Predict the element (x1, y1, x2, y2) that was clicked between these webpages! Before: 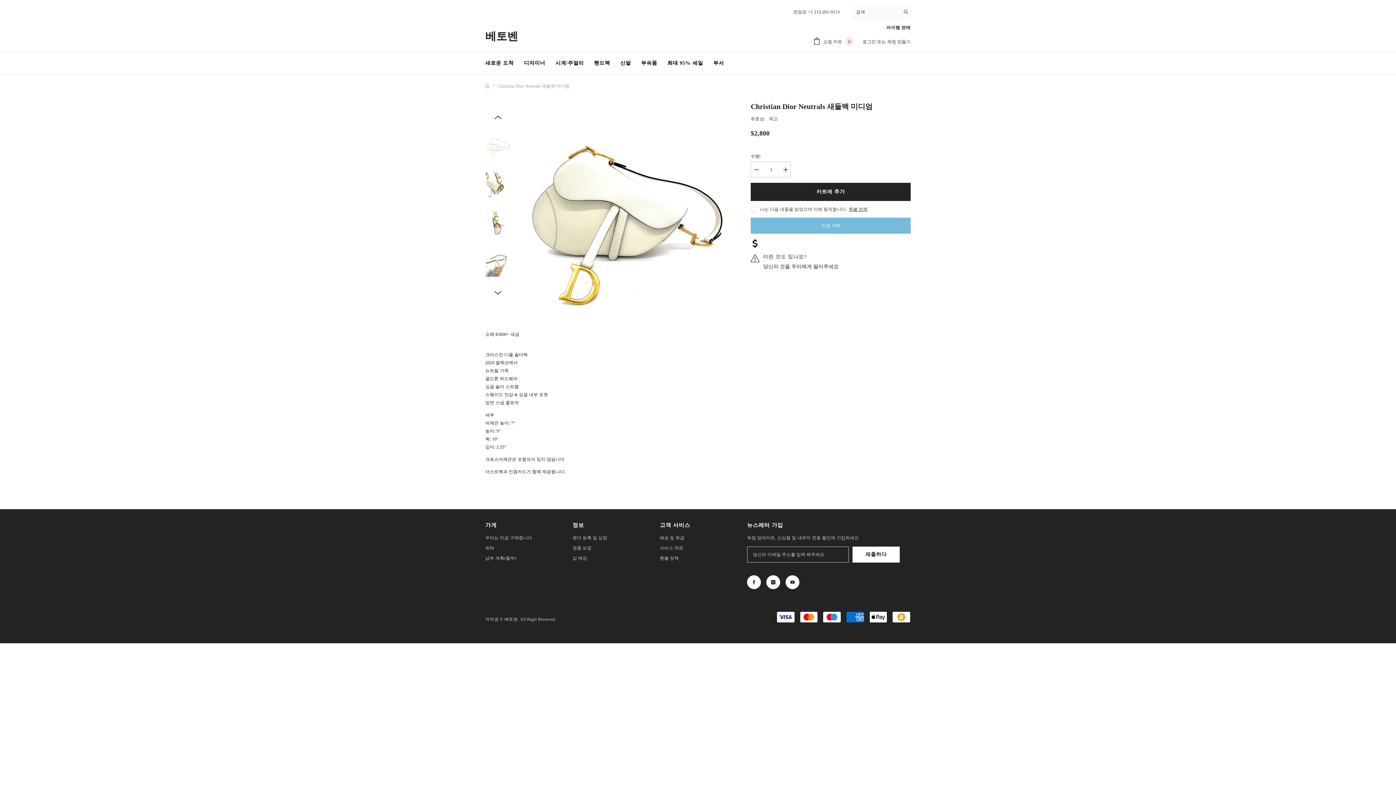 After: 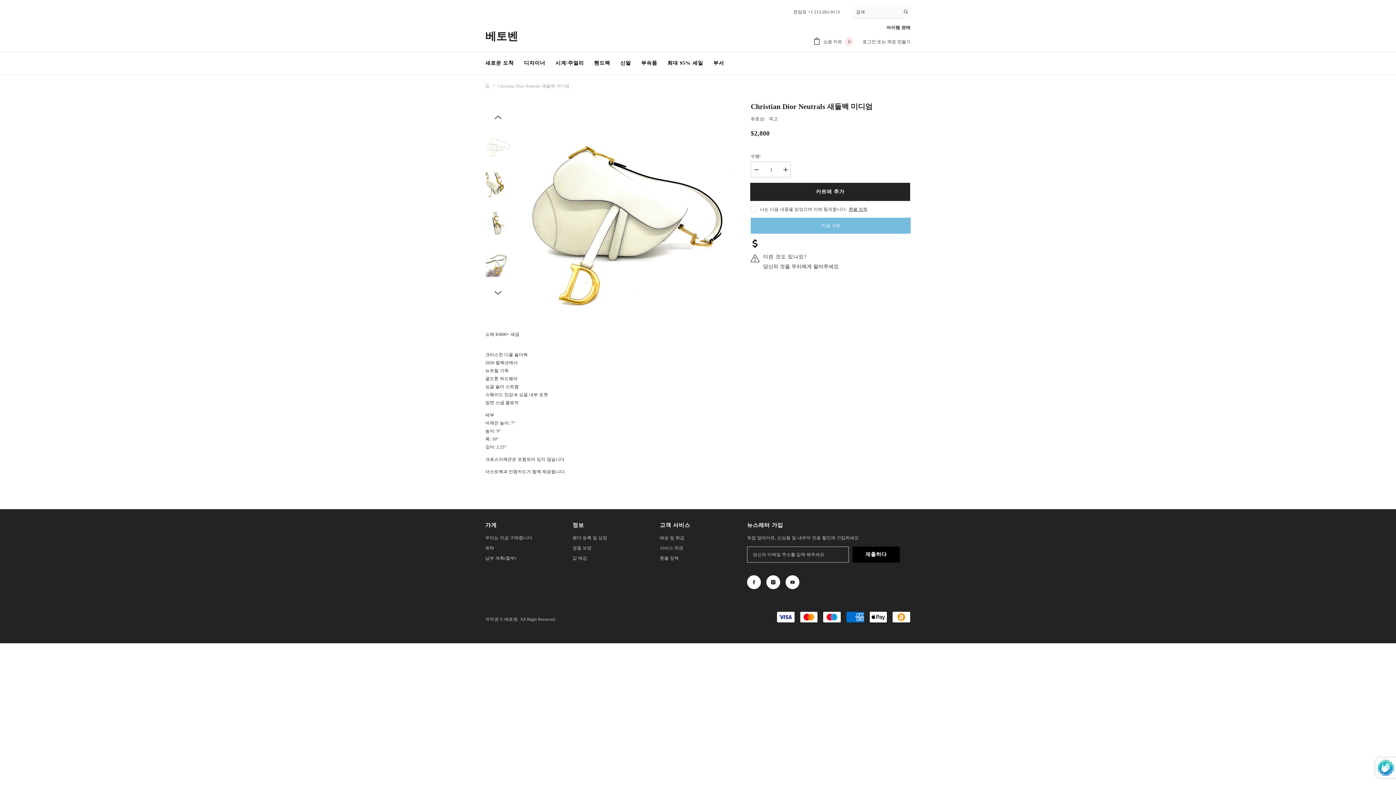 Action: label: 가입하기 bbox: (852, 546, 900, 562)